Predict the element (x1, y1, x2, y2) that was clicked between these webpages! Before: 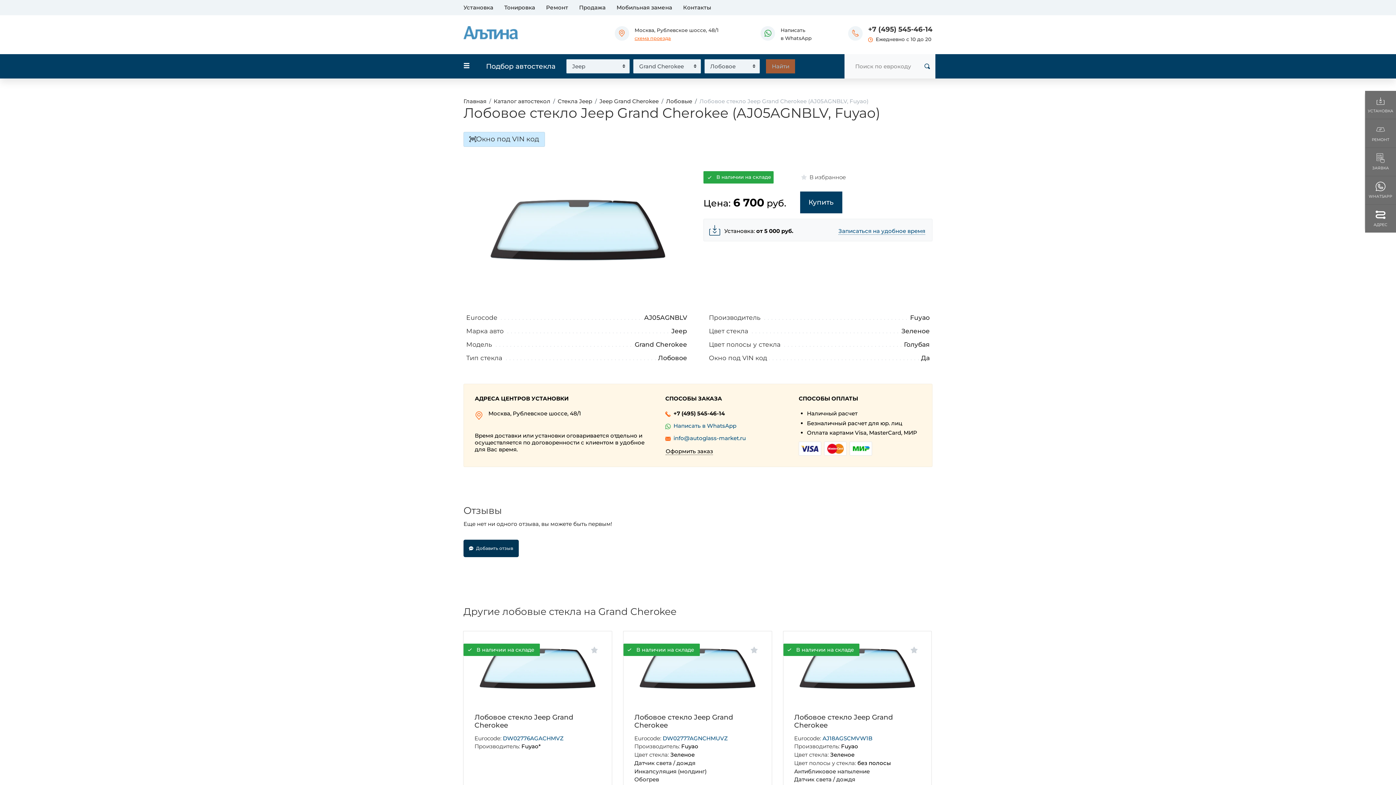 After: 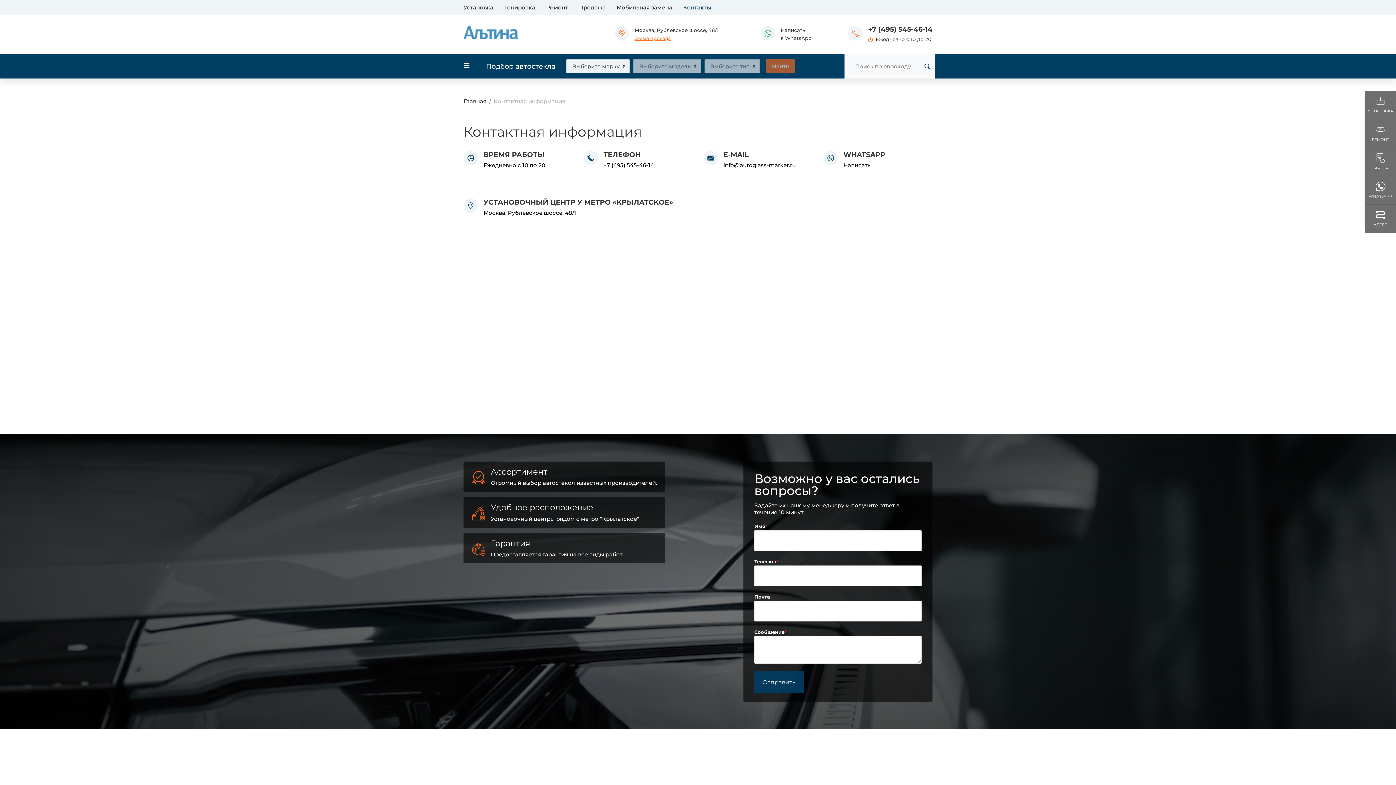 Action: bbox: (614, 26, 629, 42)